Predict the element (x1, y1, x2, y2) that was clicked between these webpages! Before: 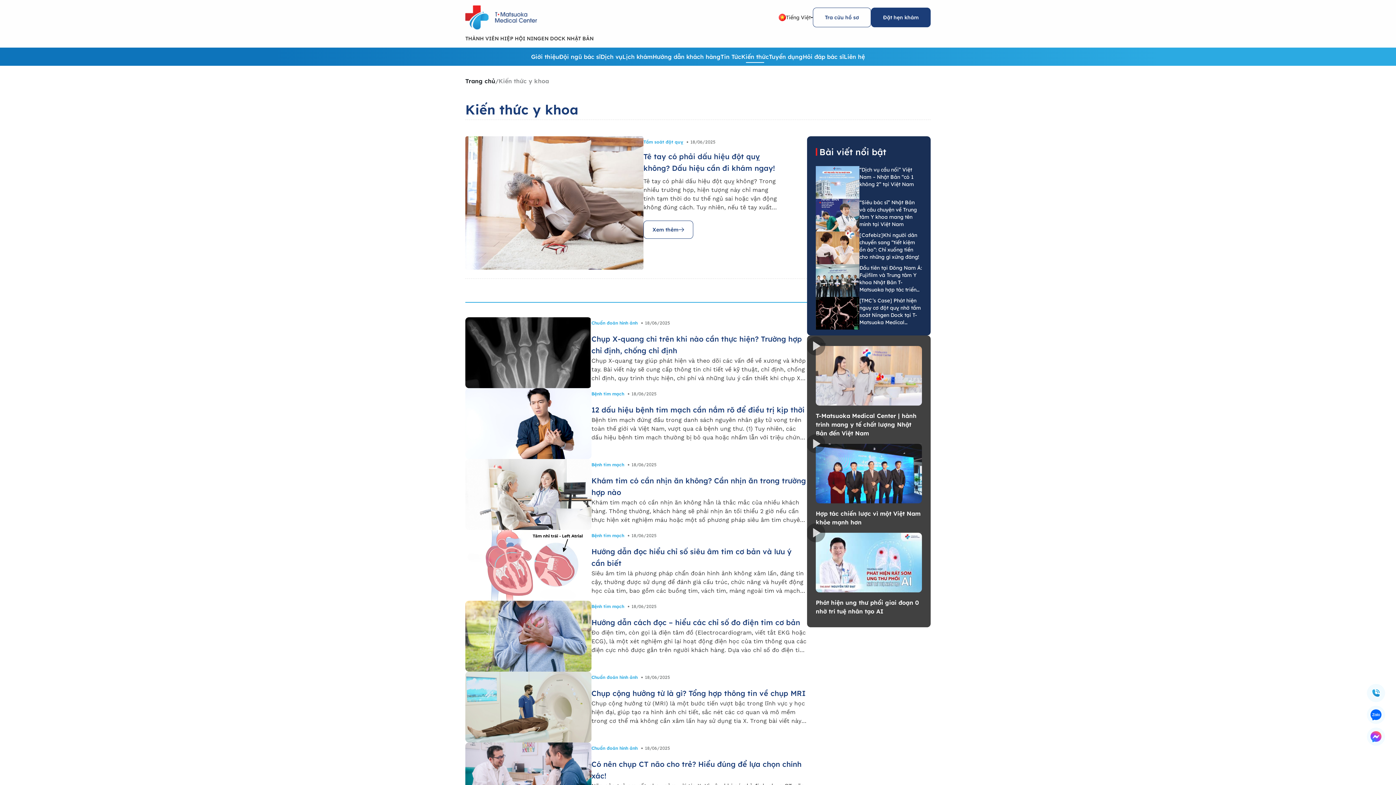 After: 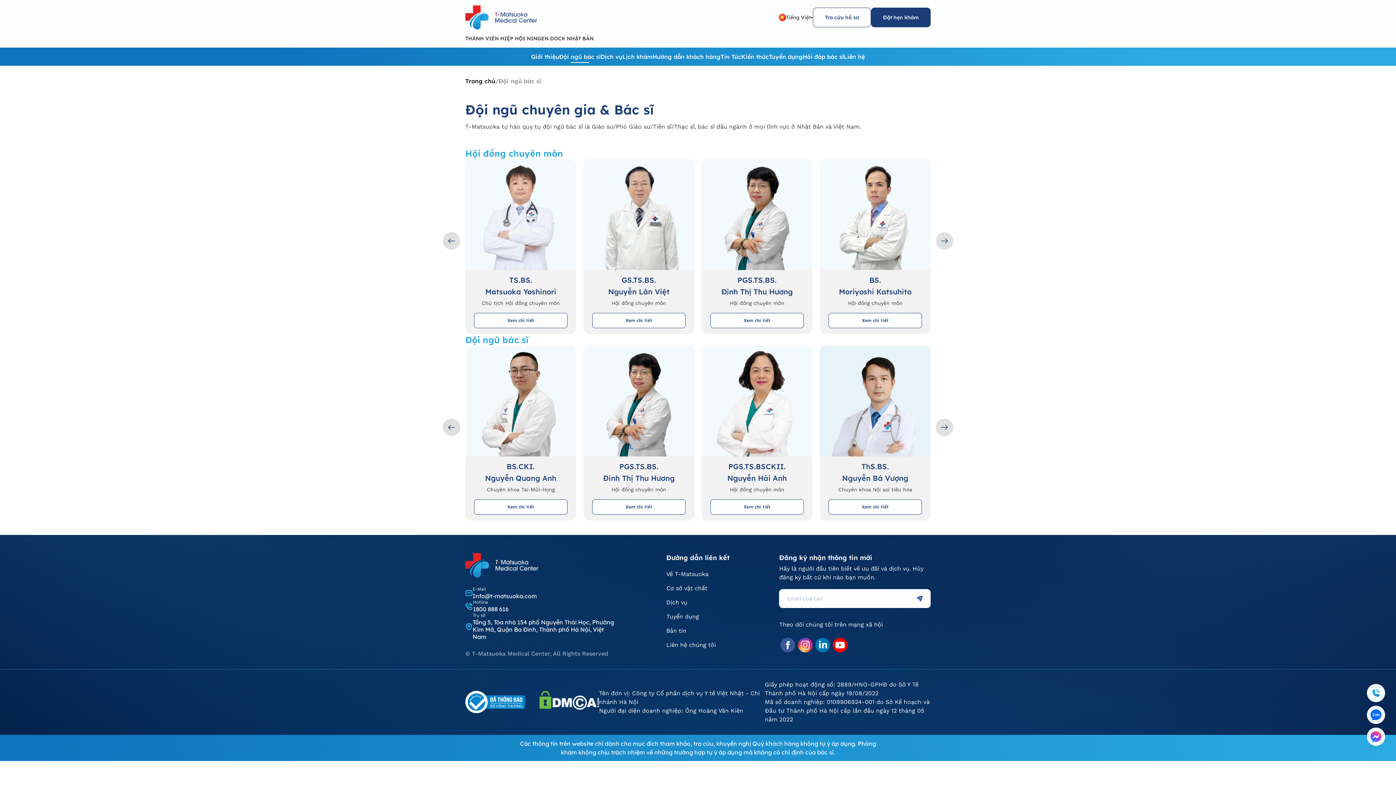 Action: label: Đội ngũ bác sĩ bbox: (559, 52, 600, 61)